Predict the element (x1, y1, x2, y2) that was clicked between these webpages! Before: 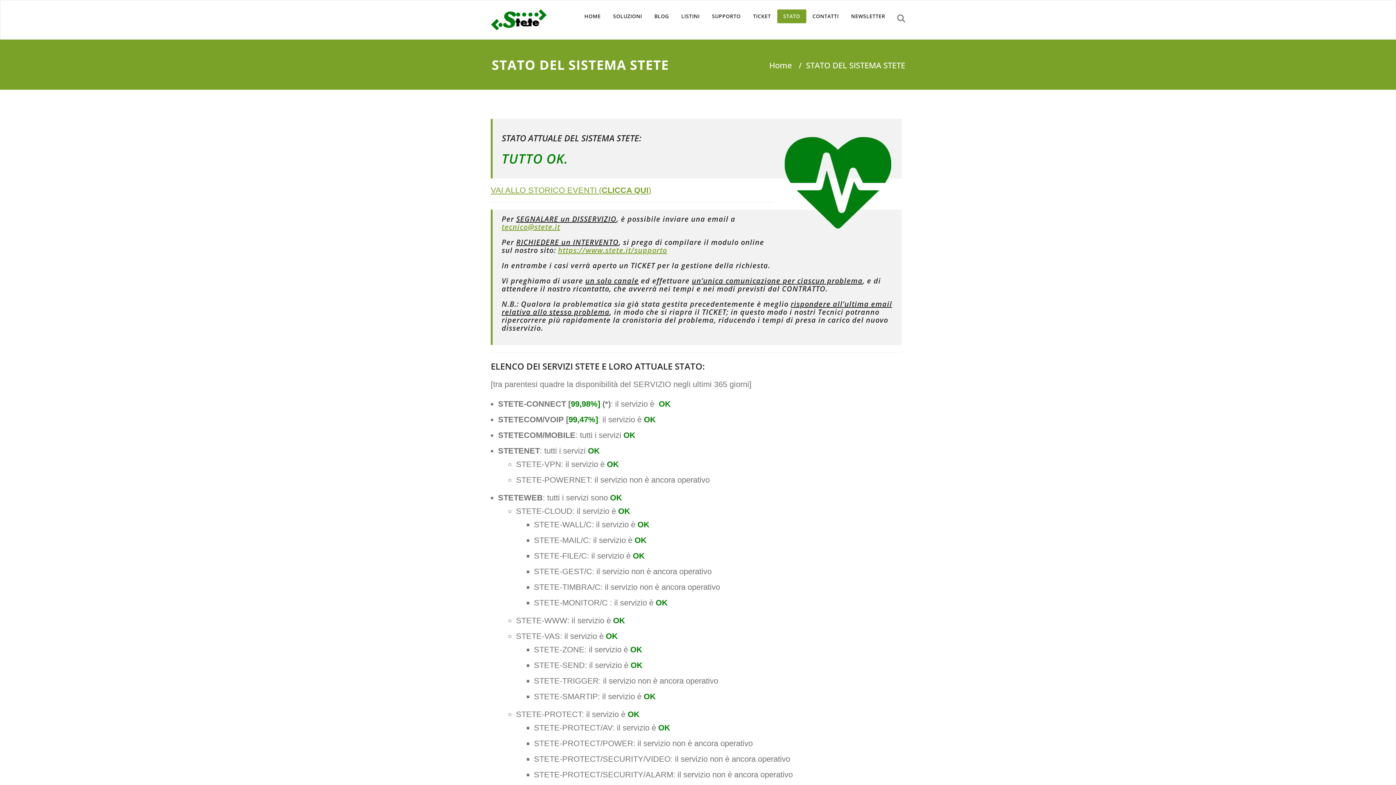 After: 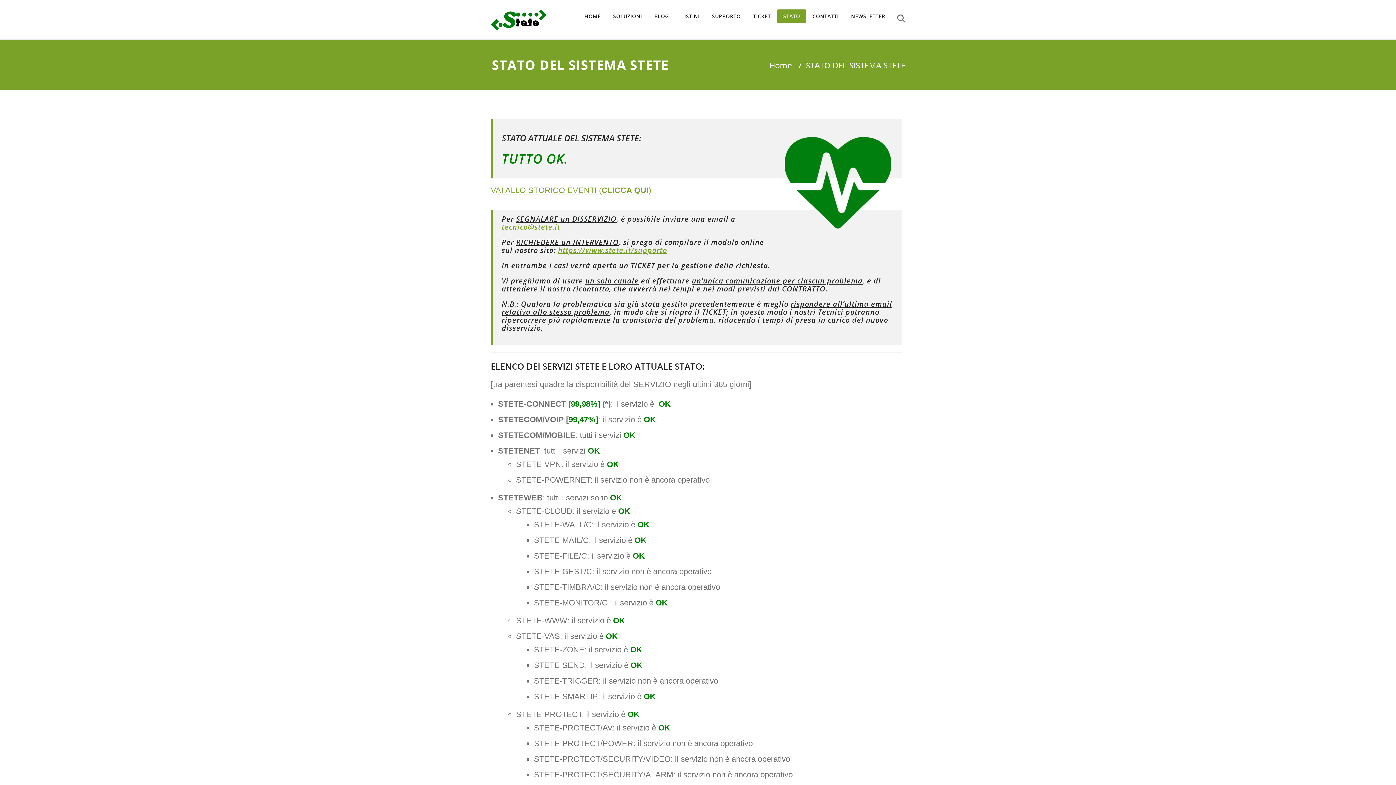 Action: bbox: (501, 222, 560, 232) label: tecnico@stete.it